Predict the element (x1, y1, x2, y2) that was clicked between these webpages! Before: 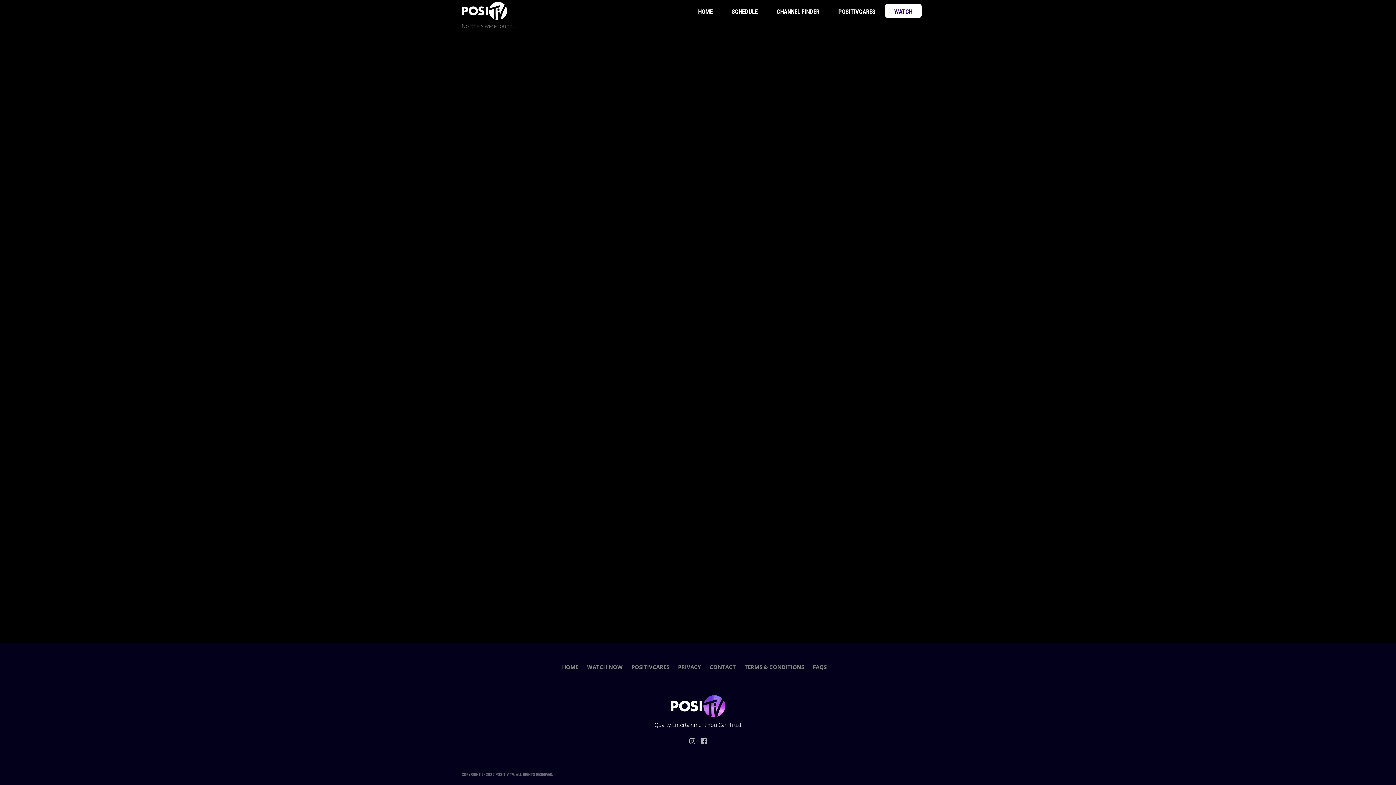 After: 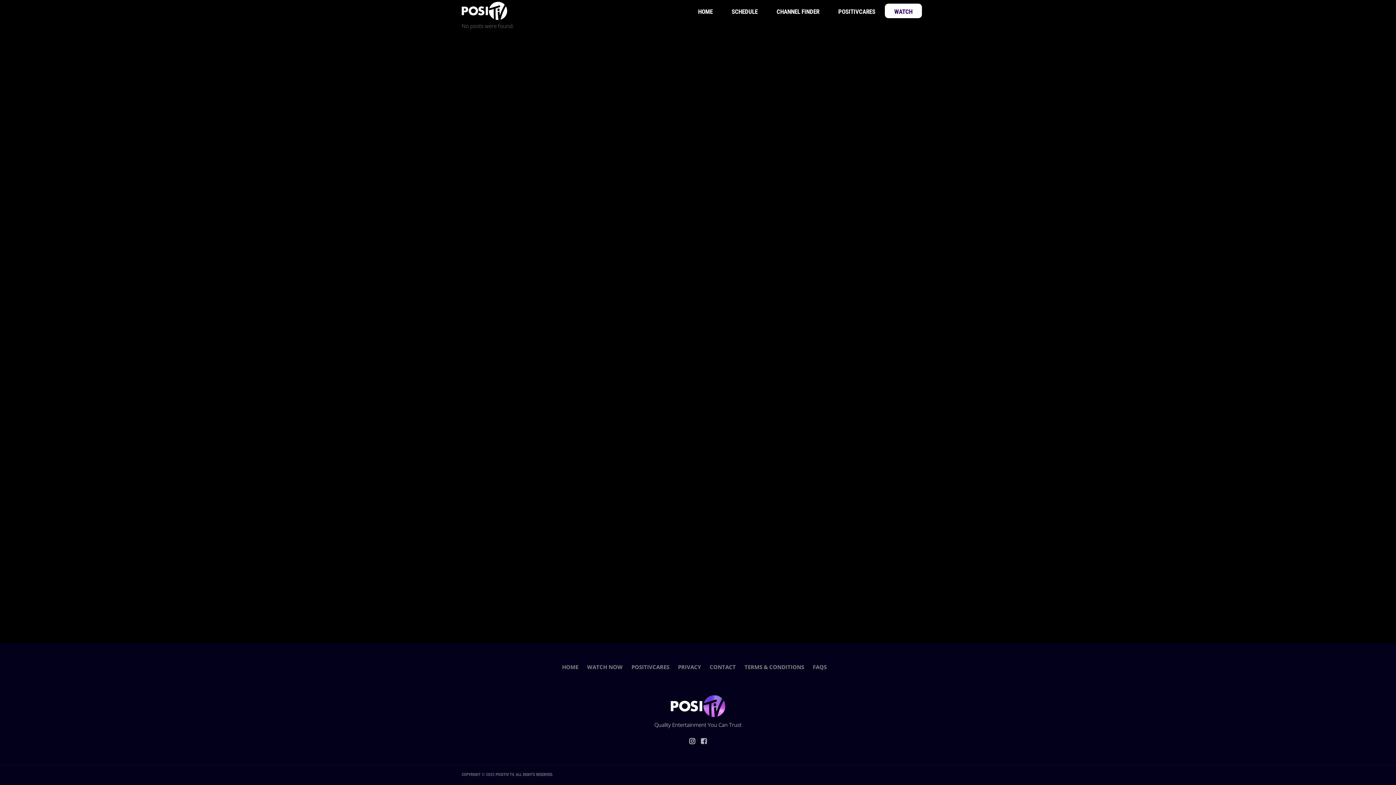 Action: bbox: (689, 738, 701, 745)